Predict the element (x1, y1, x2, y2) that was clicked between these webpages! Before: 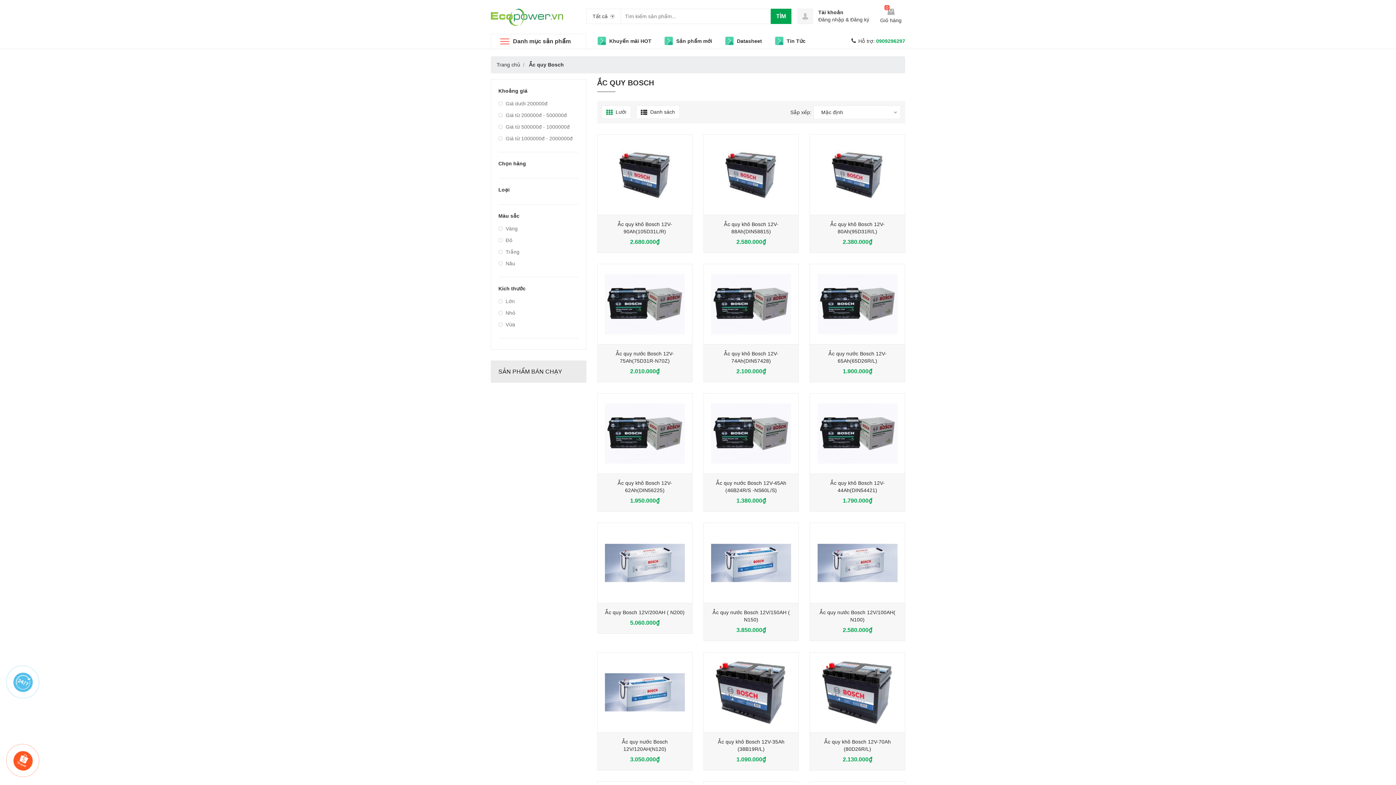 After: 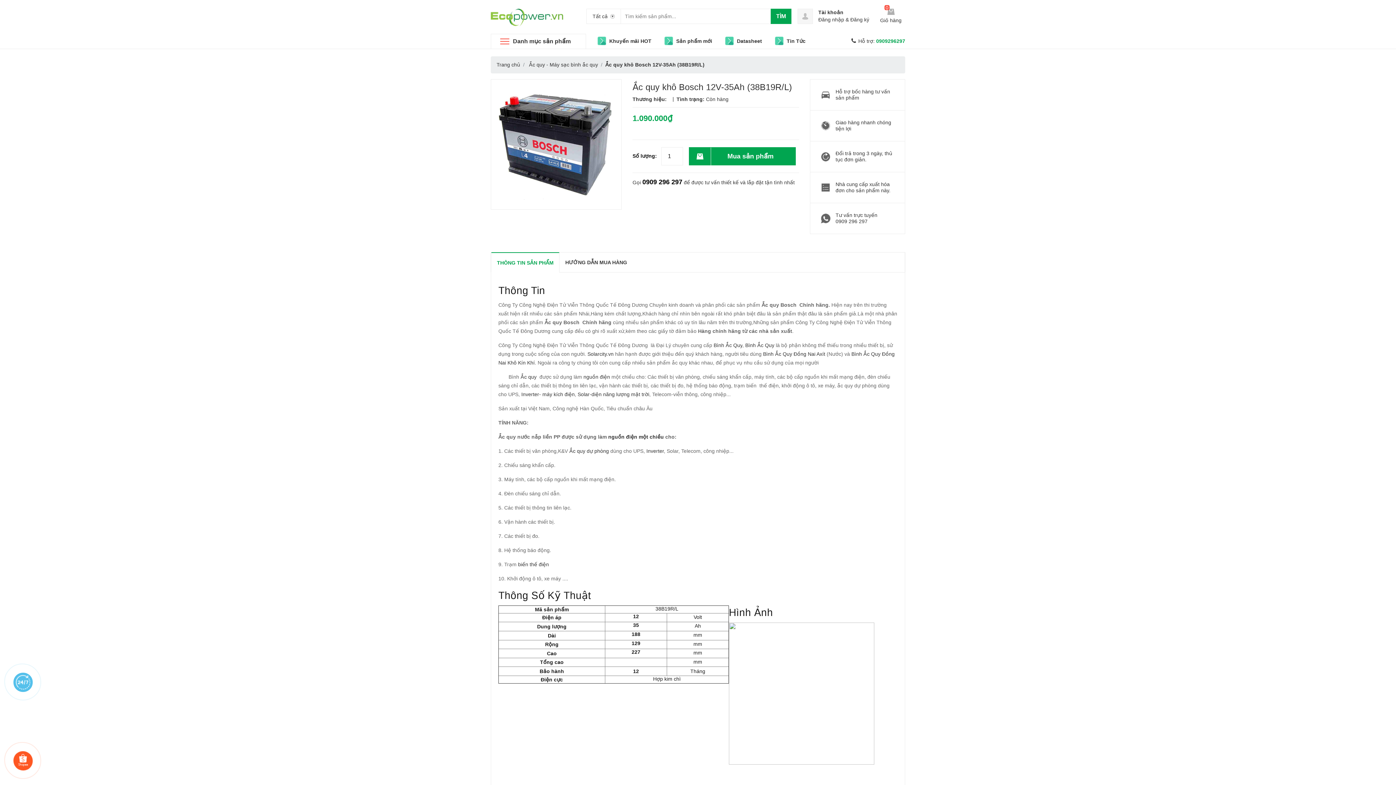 Action: bbox: (703, 652, 798, 732)